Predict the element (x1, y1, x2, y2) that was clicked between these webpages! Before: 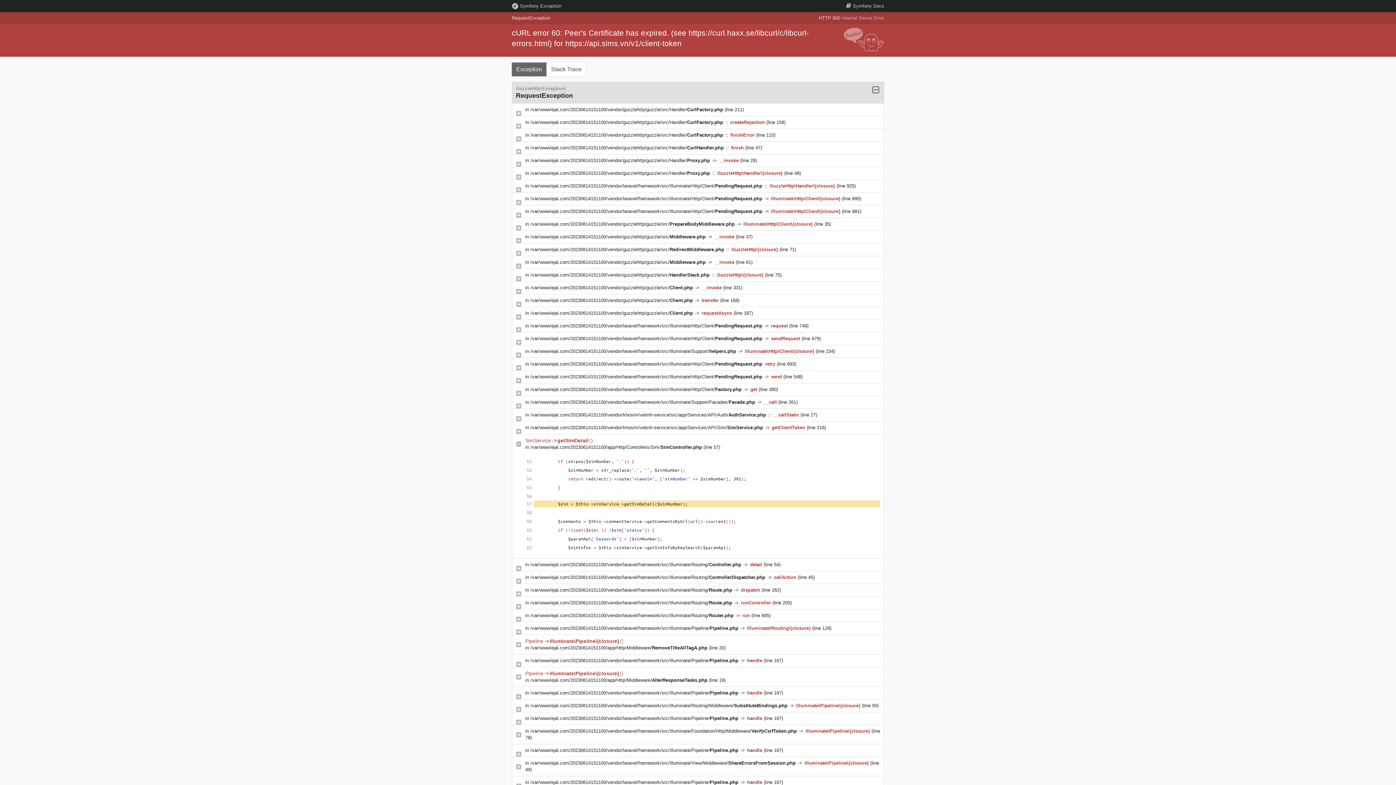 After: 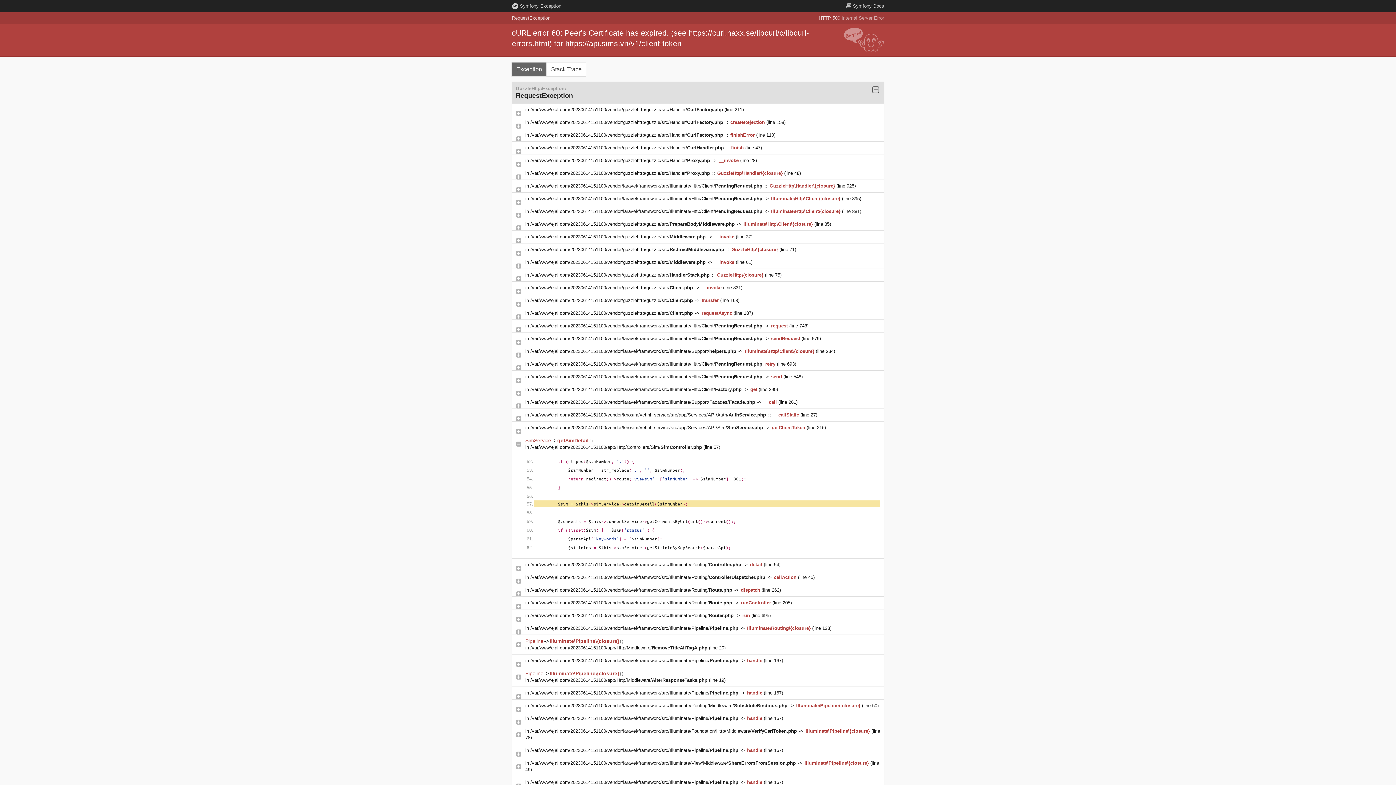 Action: label: /var/www/ejal.com/20230614151100/vendor/guzzlehttp/guzzle/src/Middleware.php  bbox: (530, 234, 707, 239)